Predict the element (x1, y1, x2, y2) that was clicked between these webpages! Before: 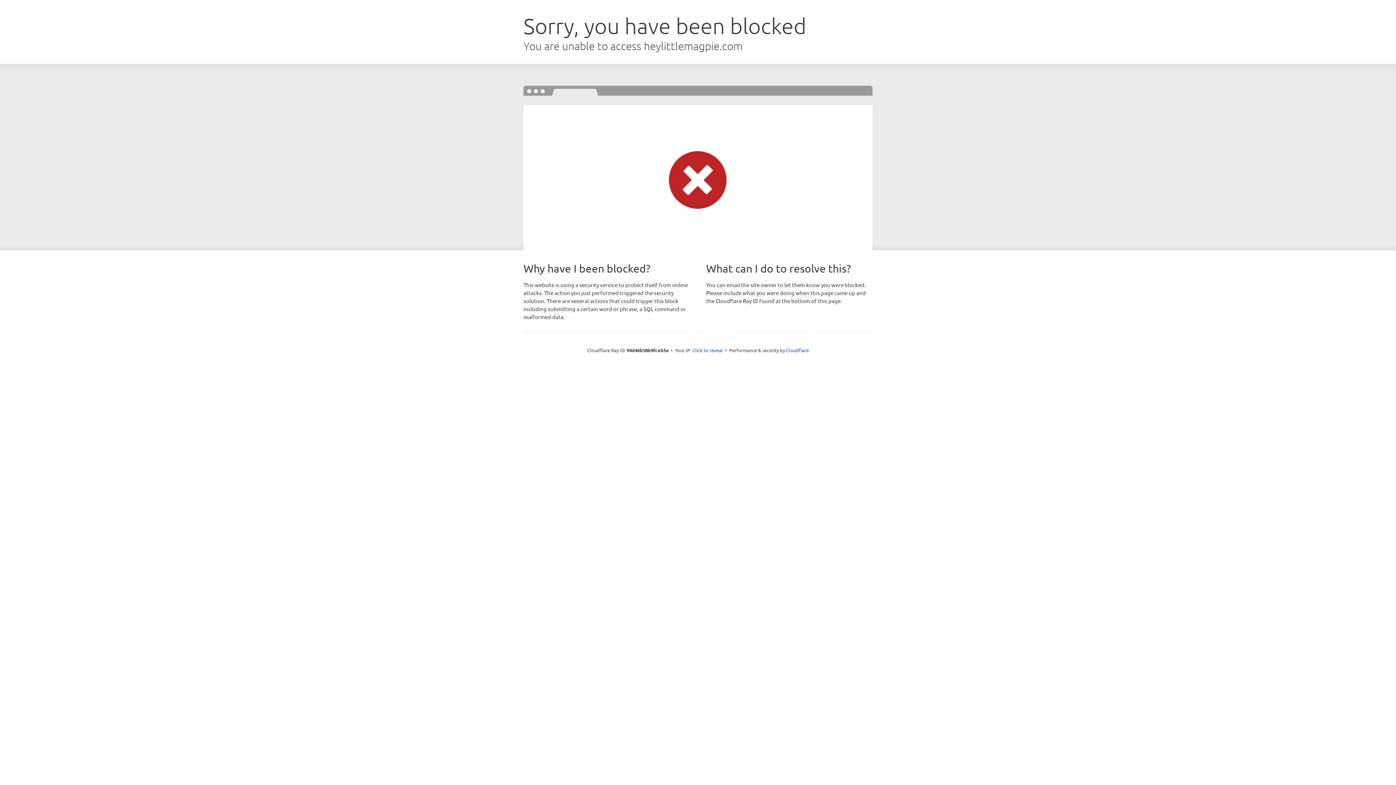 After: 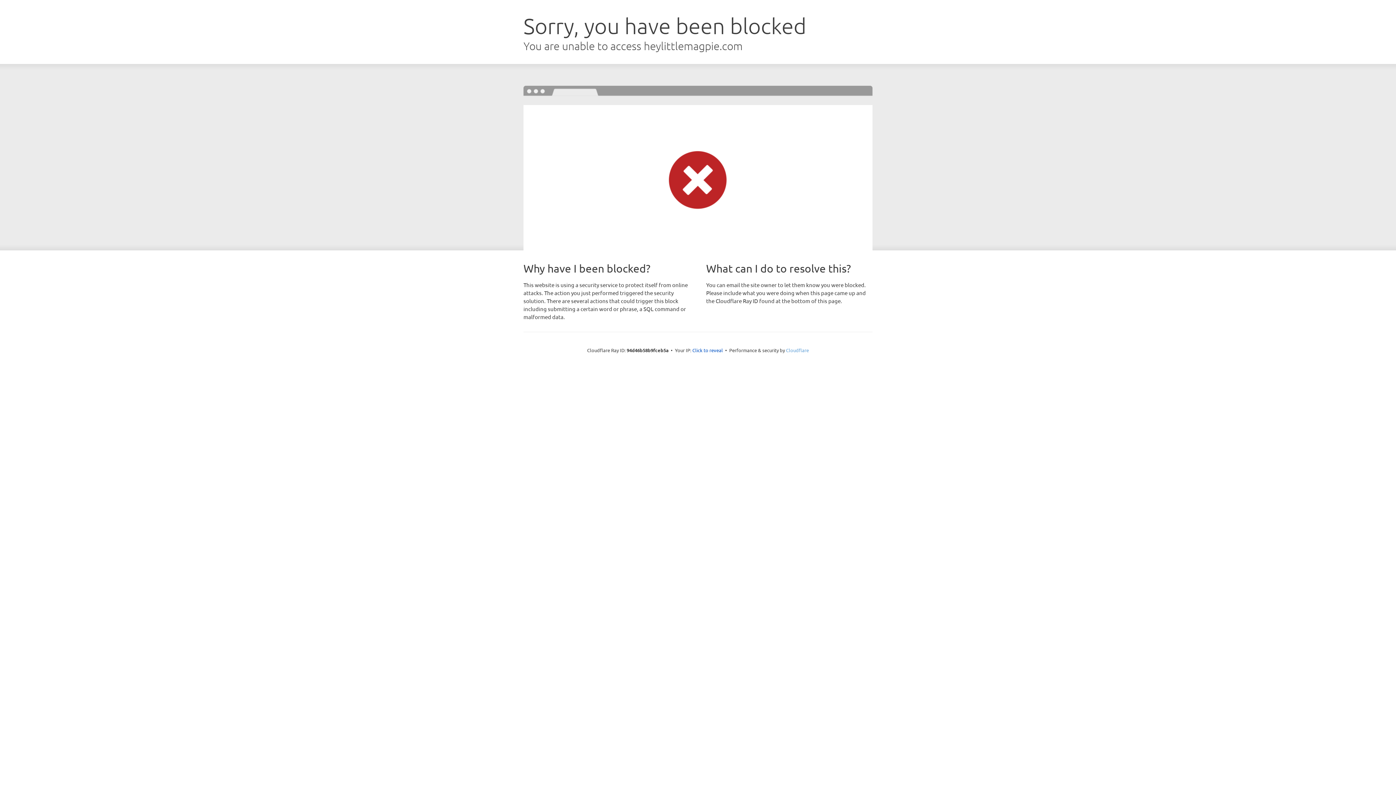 Action: bbox: (786, 347, 809, 353) label: Cloudflare